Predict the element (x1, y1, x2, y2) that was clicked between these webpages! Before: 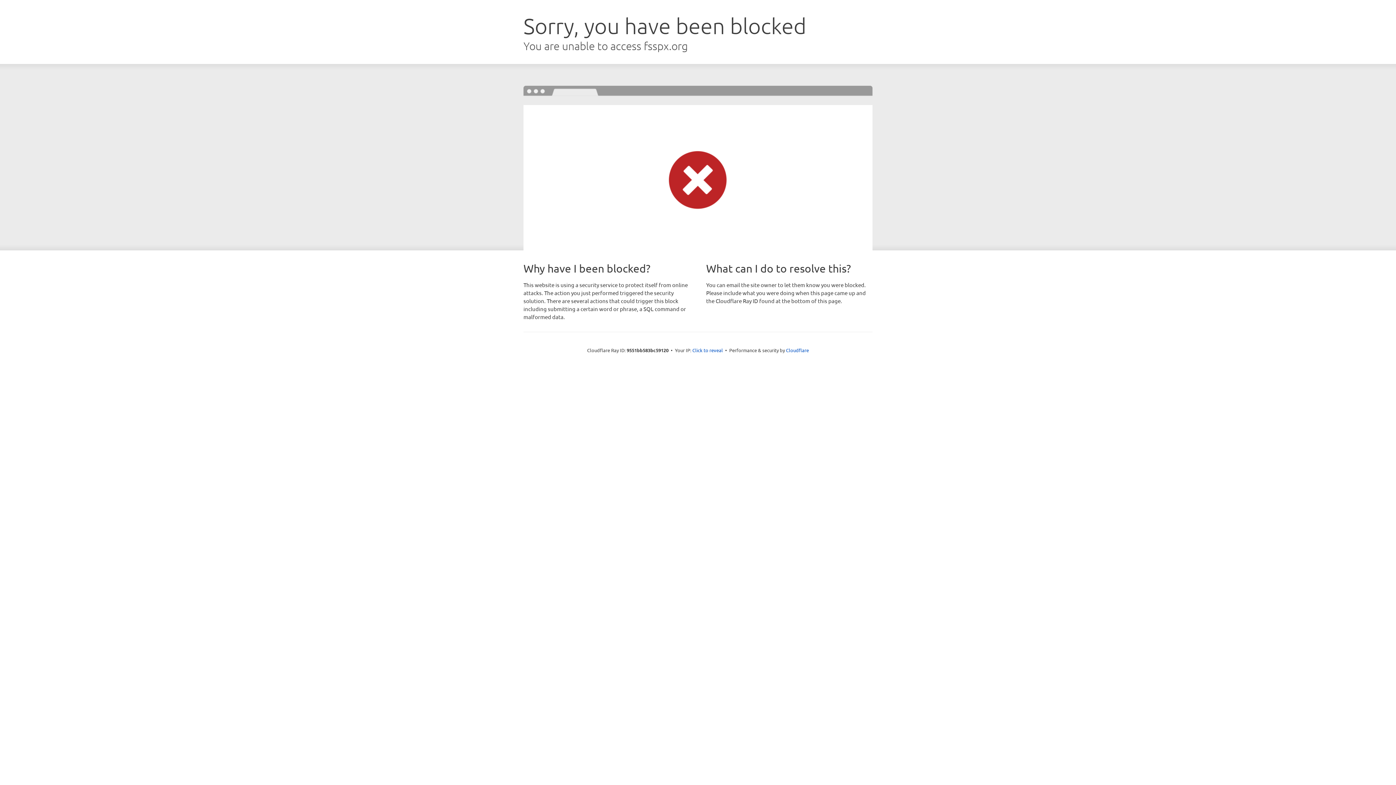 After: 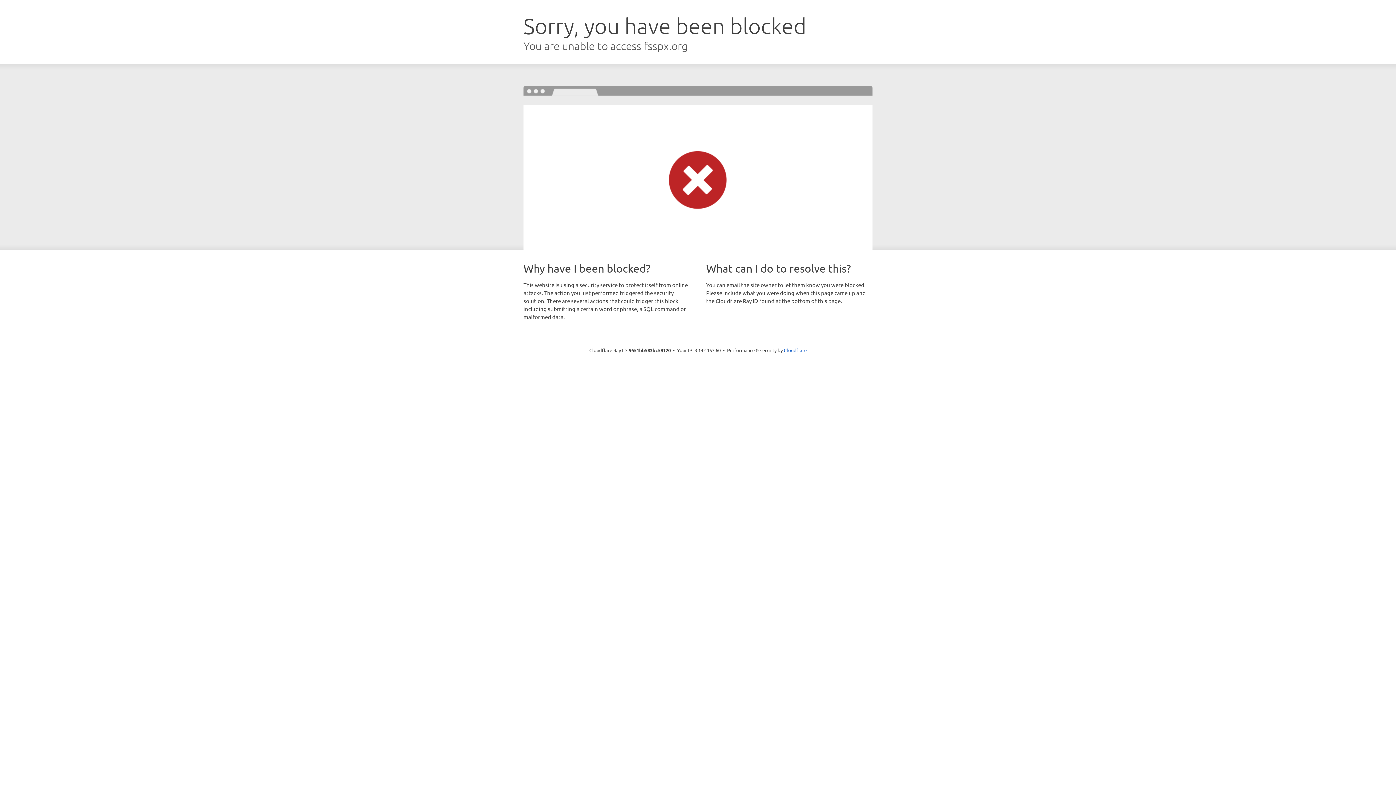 Action: label: Click to reveal bbox: (692, 346, 723, 353)